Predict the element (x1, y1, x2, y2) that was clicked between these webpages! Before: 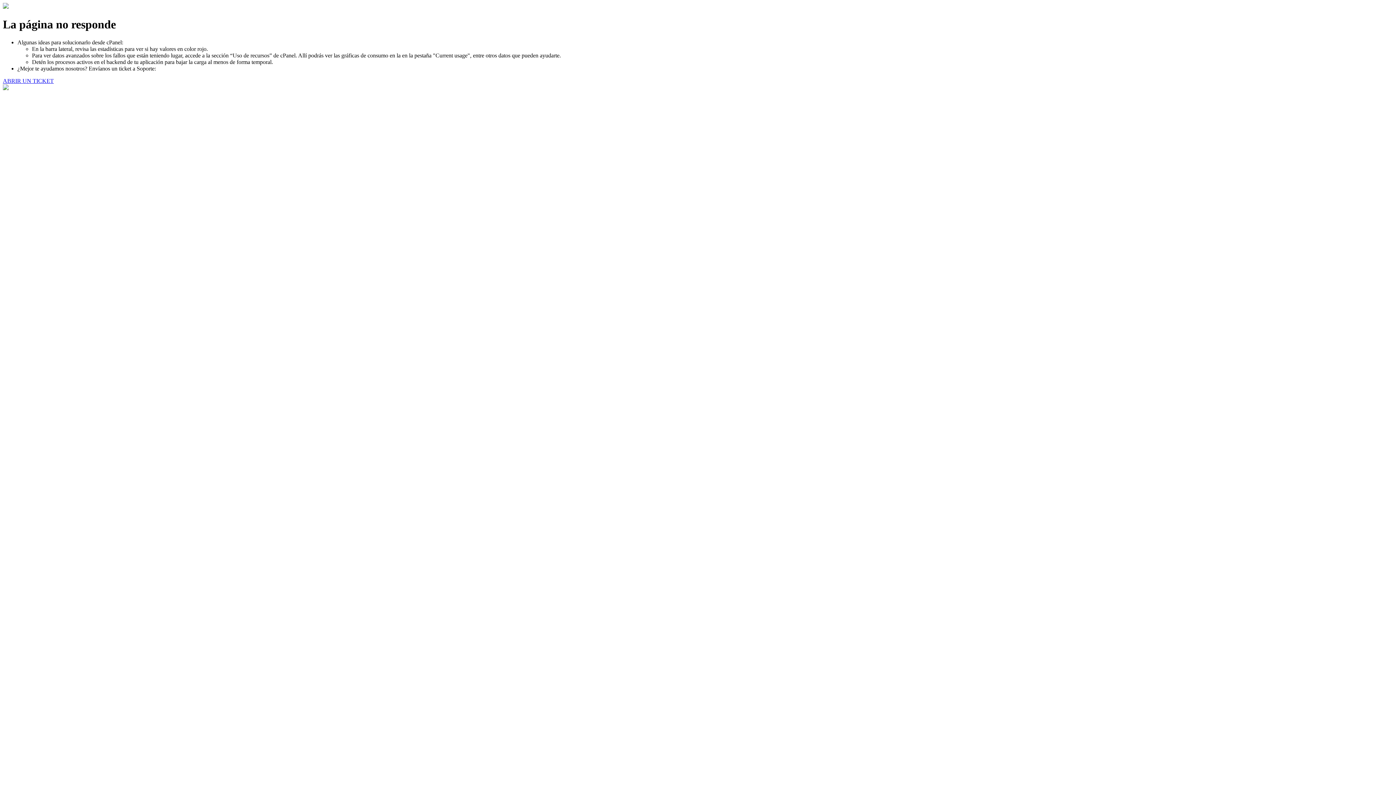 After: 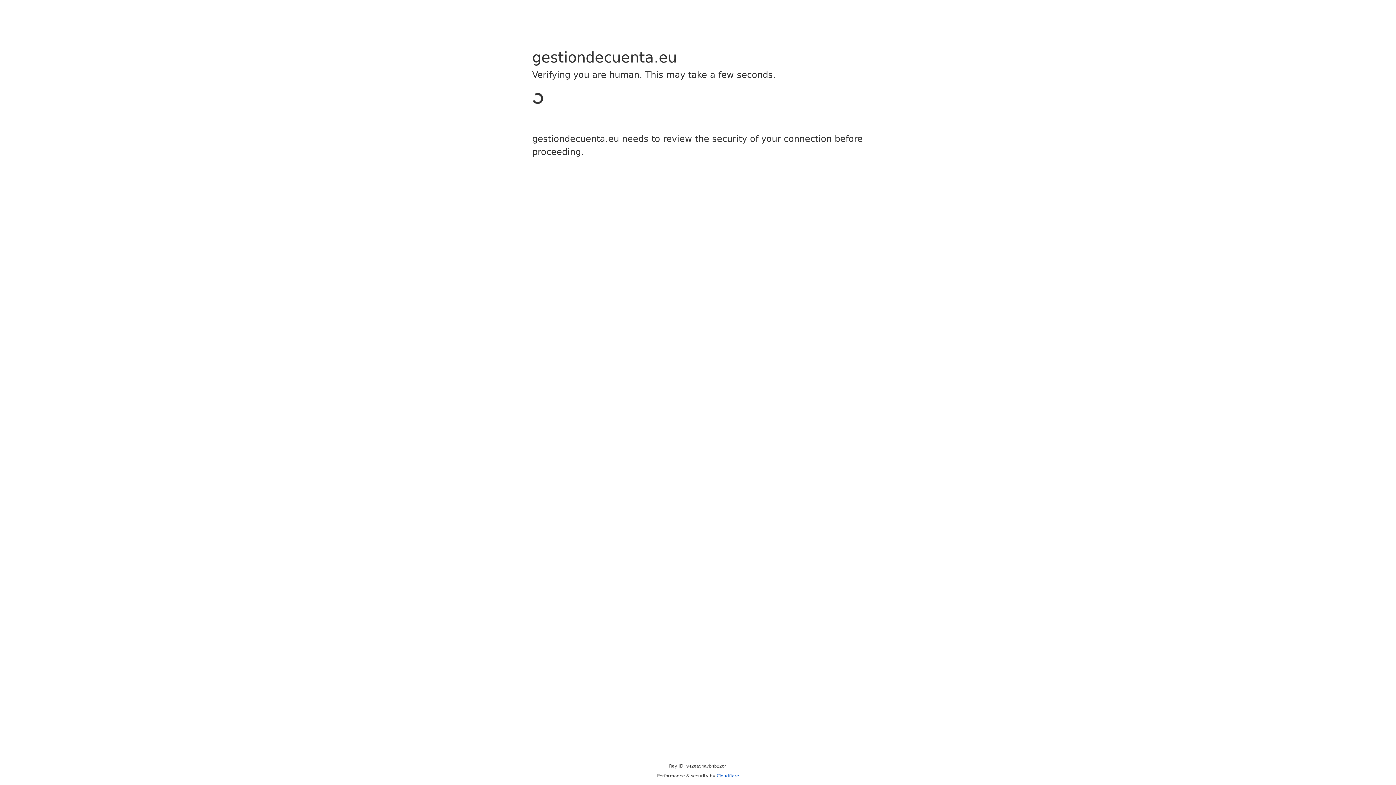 Action: bbox: (2, 77, 53, 83) label: ABRIR UN TICKET